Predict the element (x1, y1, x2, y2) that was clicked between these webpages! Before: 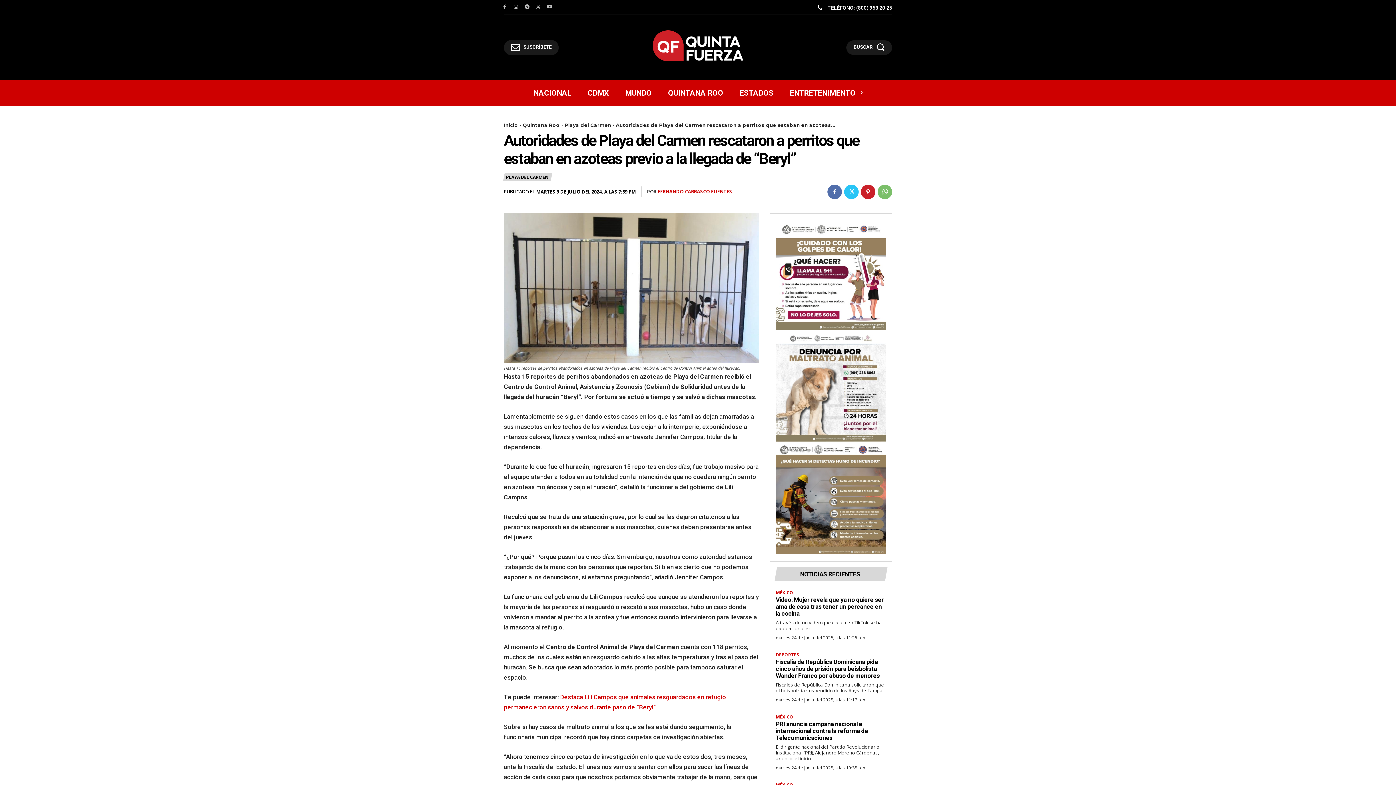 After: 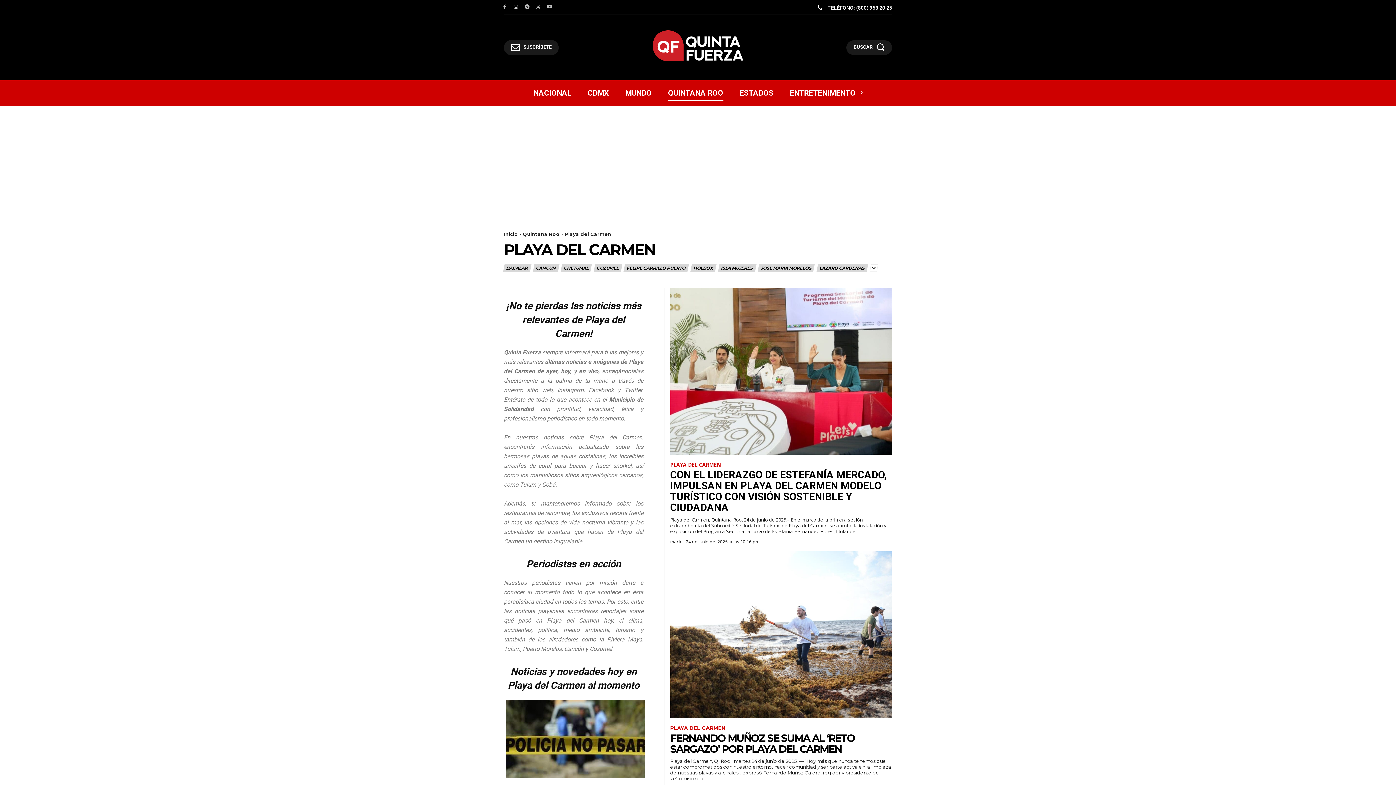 Action: label: Playa del Carmen bbox: (564, 122, 611, 127)